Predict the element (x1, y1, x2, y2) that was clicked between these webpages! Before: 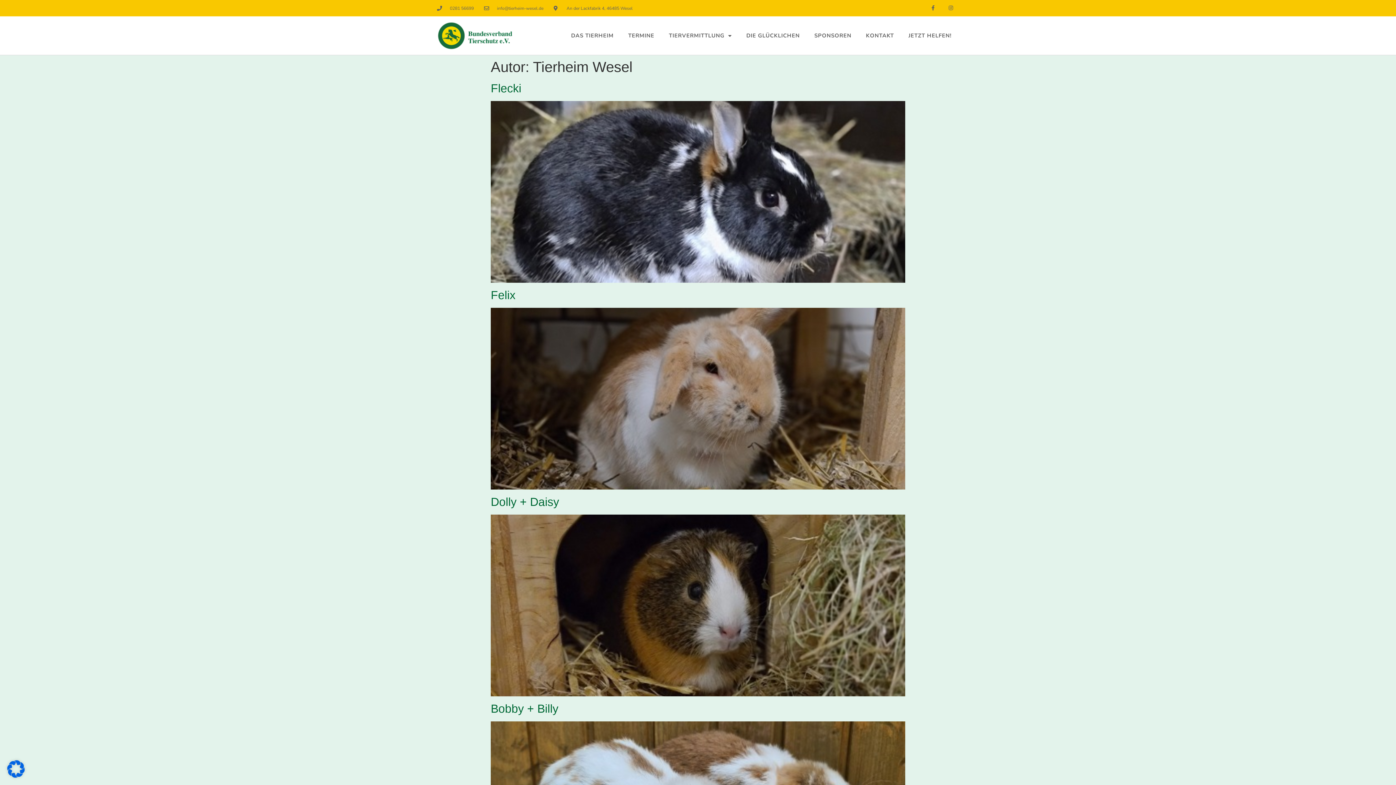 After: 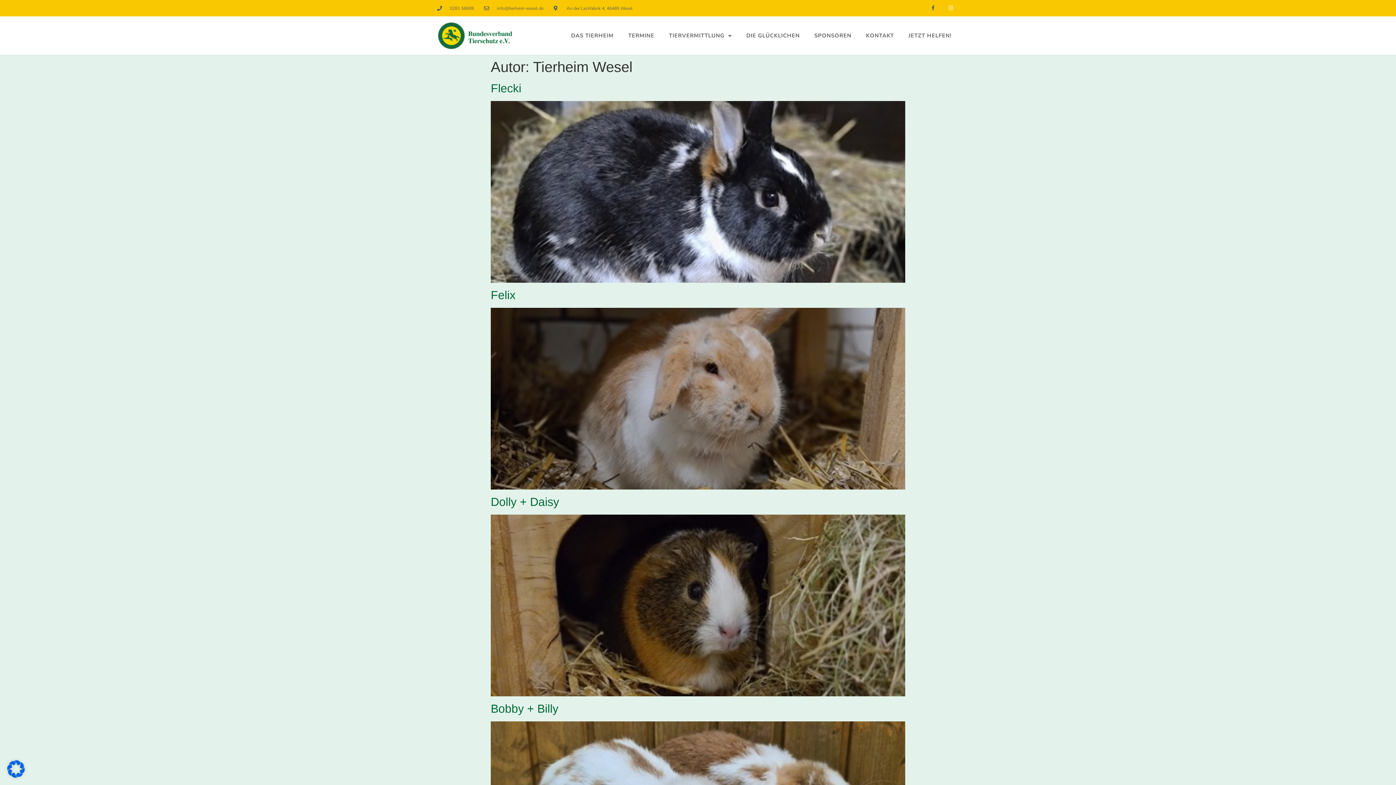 Action: bbox: (942, 0, 959, 16) label: Instagram